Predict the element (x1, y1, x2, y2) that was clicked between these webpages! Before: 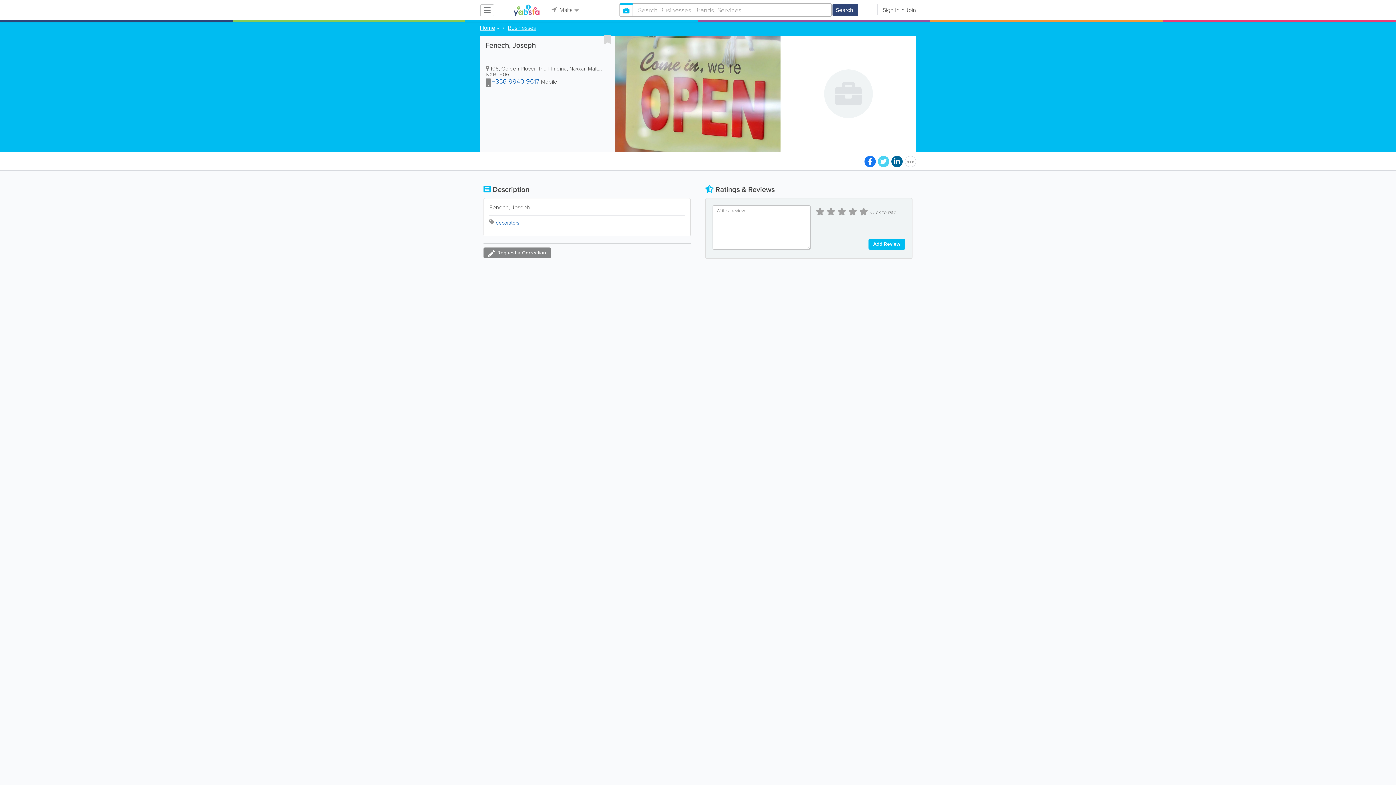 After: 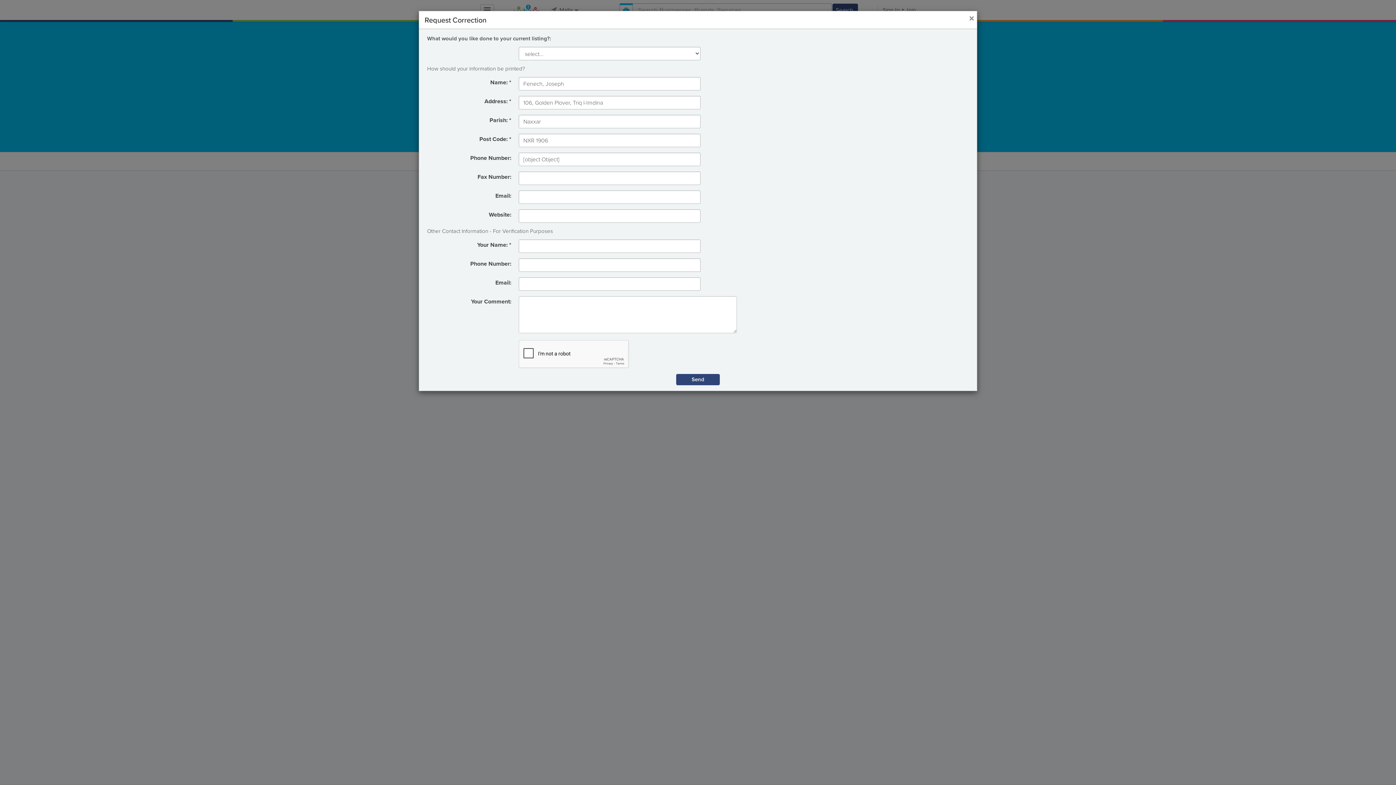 Action: label:  Request a Correction bbox: (483, 247, 550, 258)